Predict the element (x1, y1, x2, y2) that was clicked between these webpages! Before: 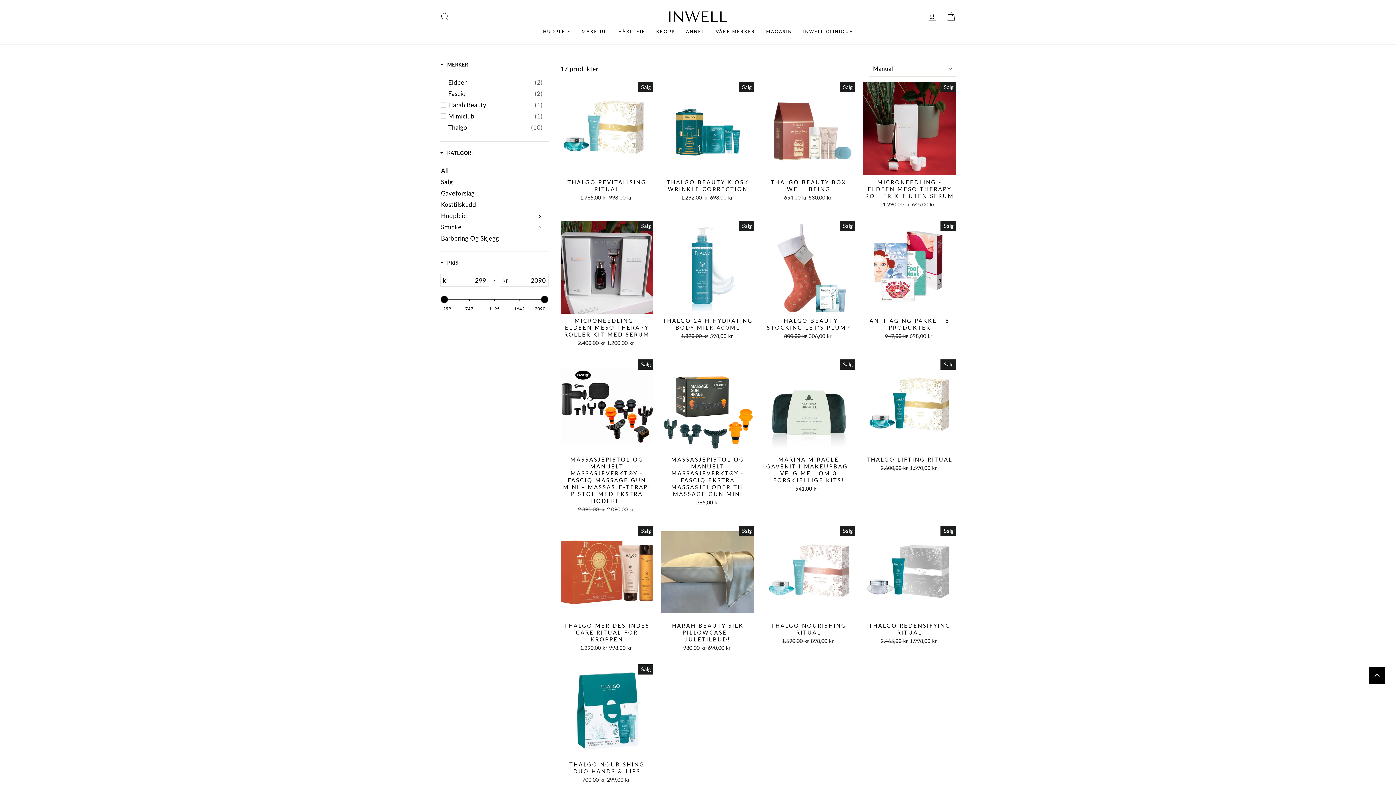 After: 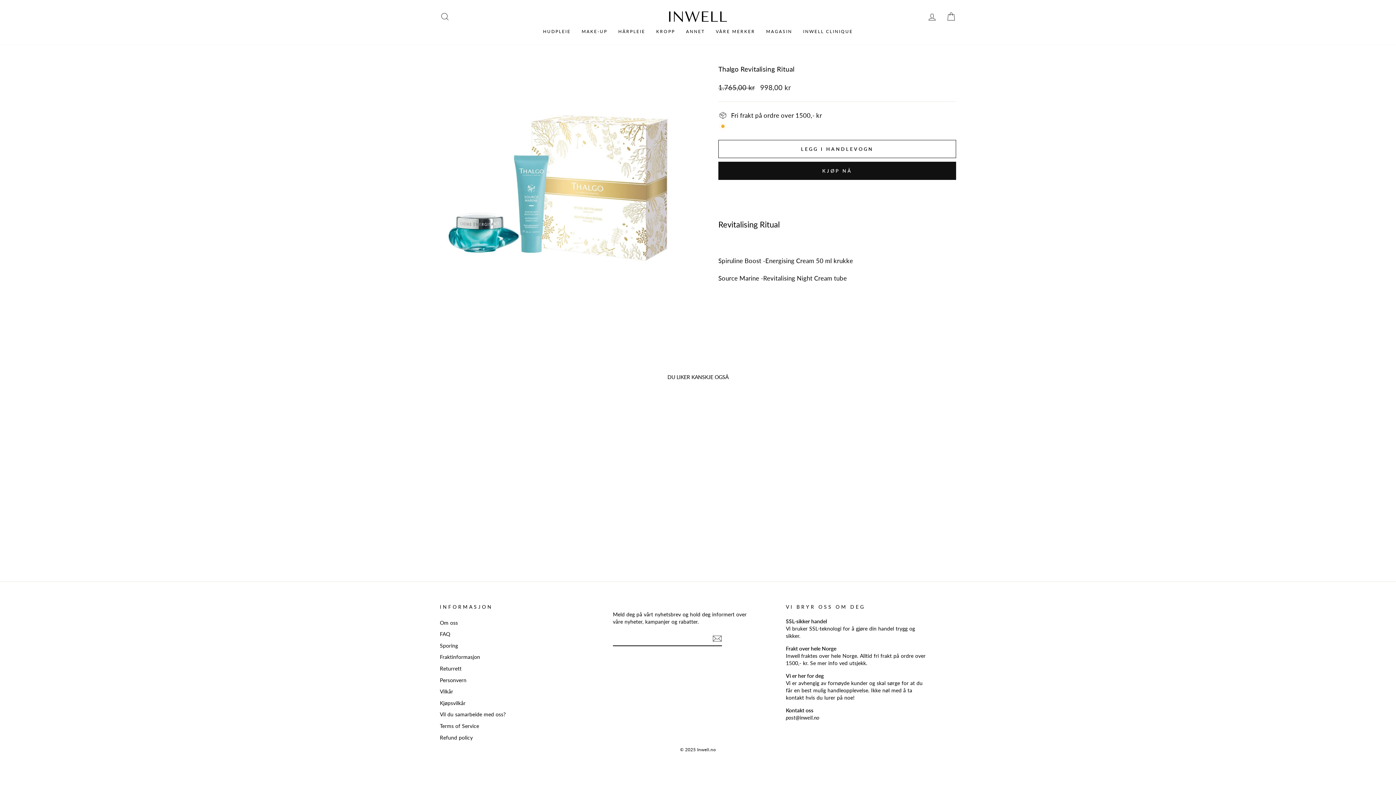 Action: label: THALGO REVITALISING RITUAL
1.765,00 kr
998,00 kr bbox: (560, 82, 653, 203)